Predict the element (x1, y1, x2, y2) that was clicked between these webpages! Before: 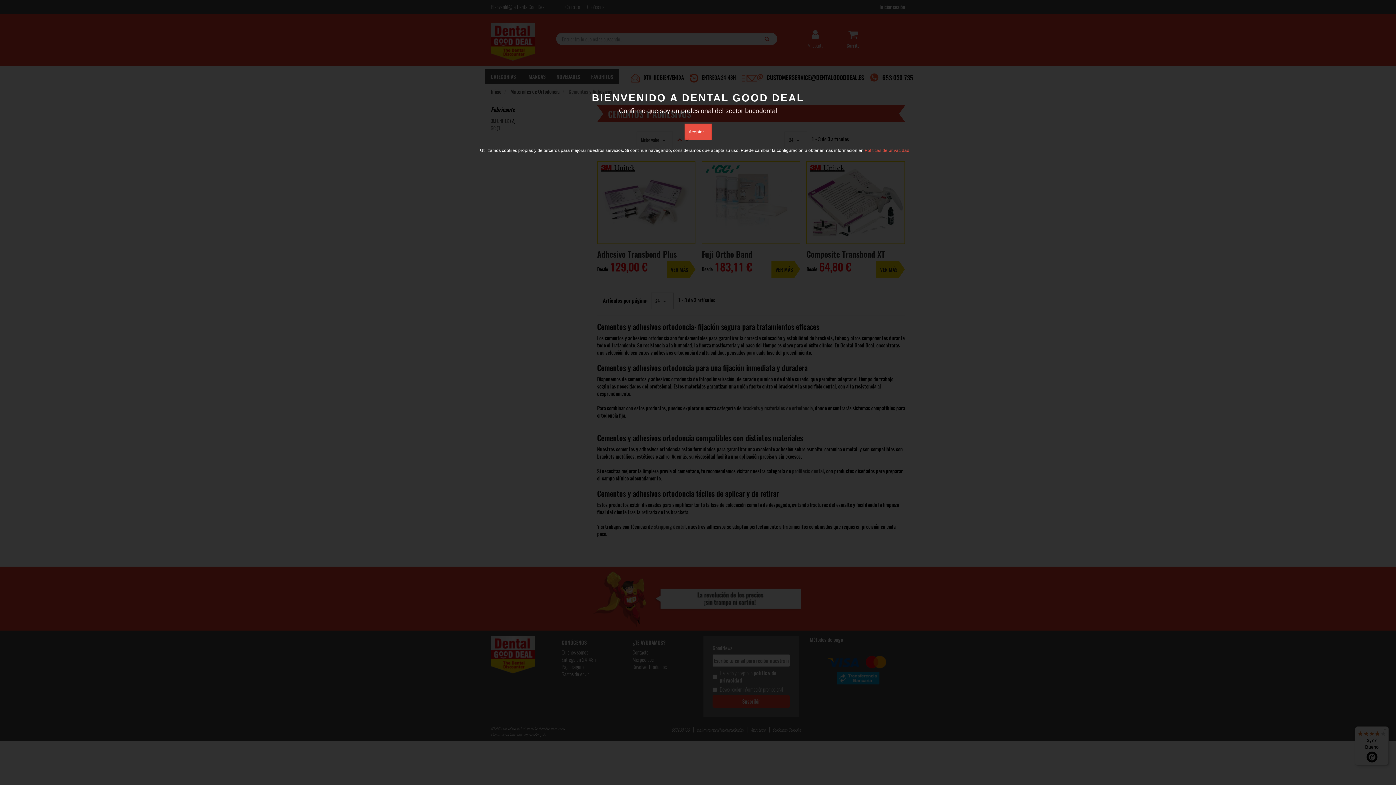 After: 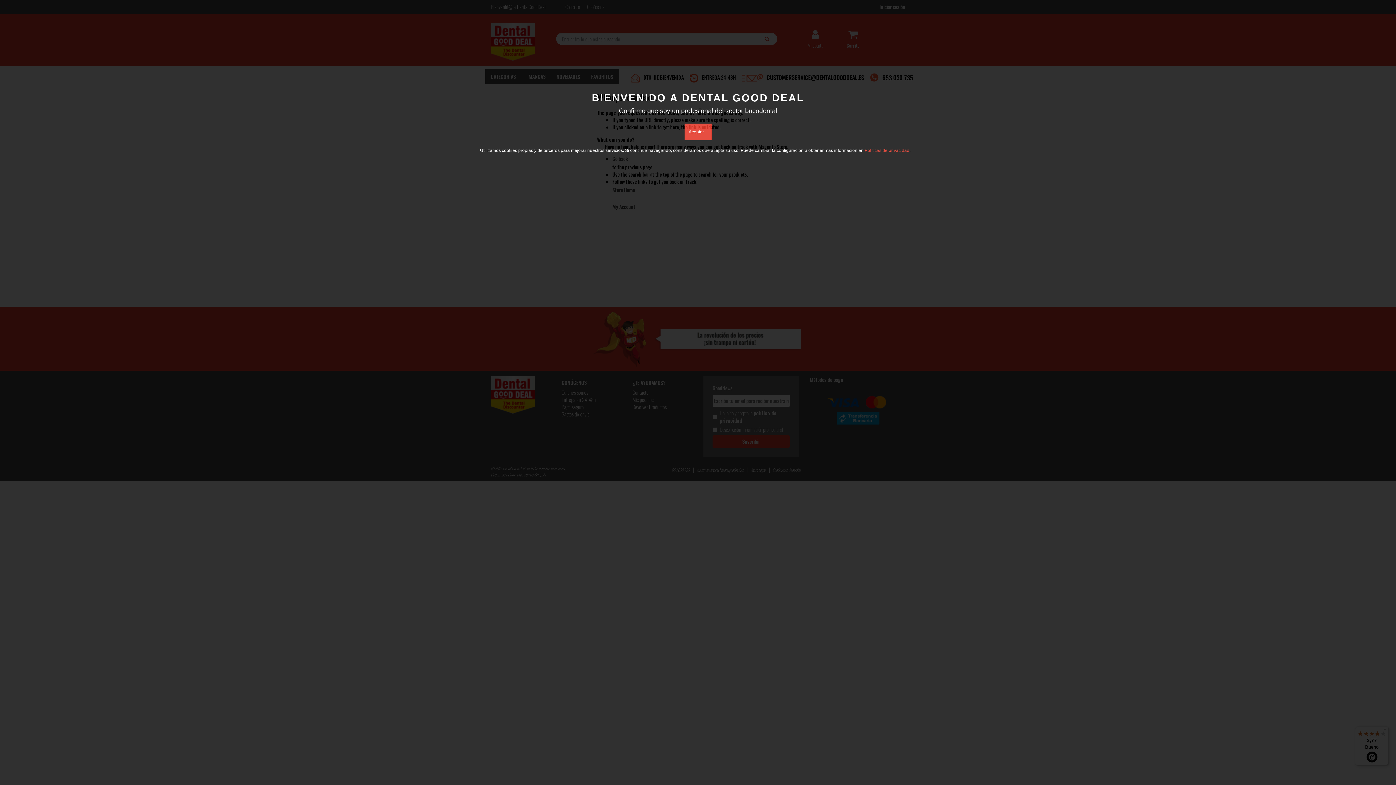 Action: label: Políticas de privacidad bbox: (864, 148, 909, 153)